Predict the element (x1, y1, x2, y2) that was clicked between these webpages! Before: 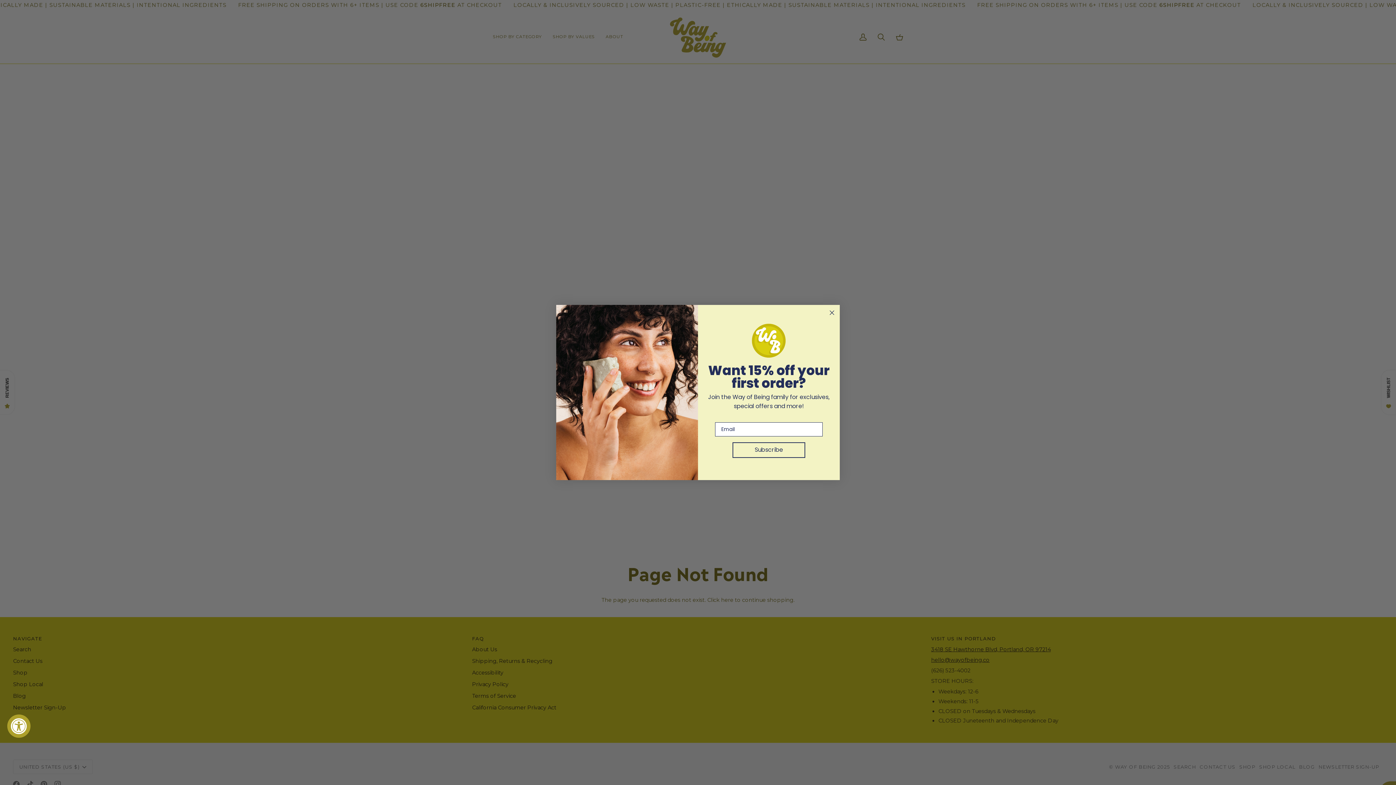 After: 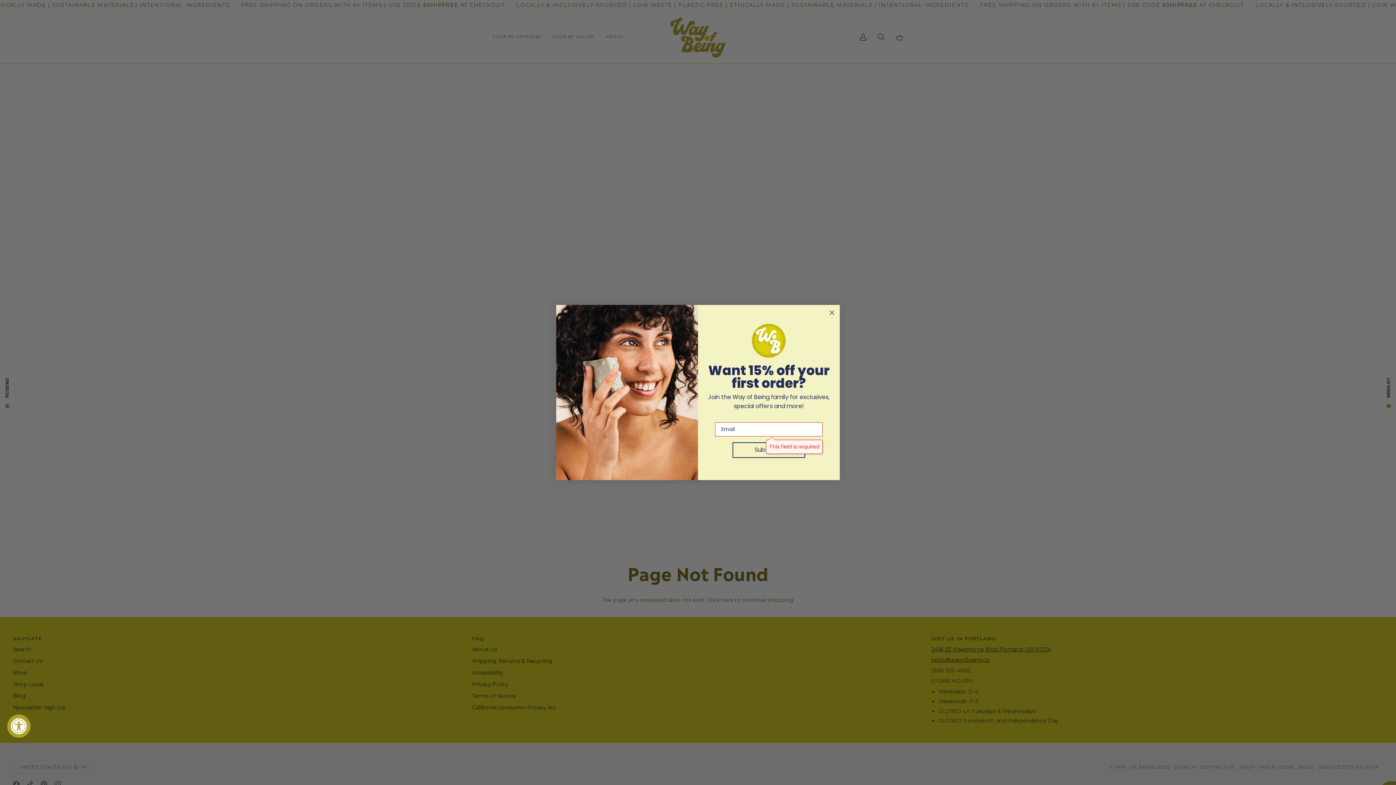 Action: label: Subscribe bbox: (732, 442, 805, 458)